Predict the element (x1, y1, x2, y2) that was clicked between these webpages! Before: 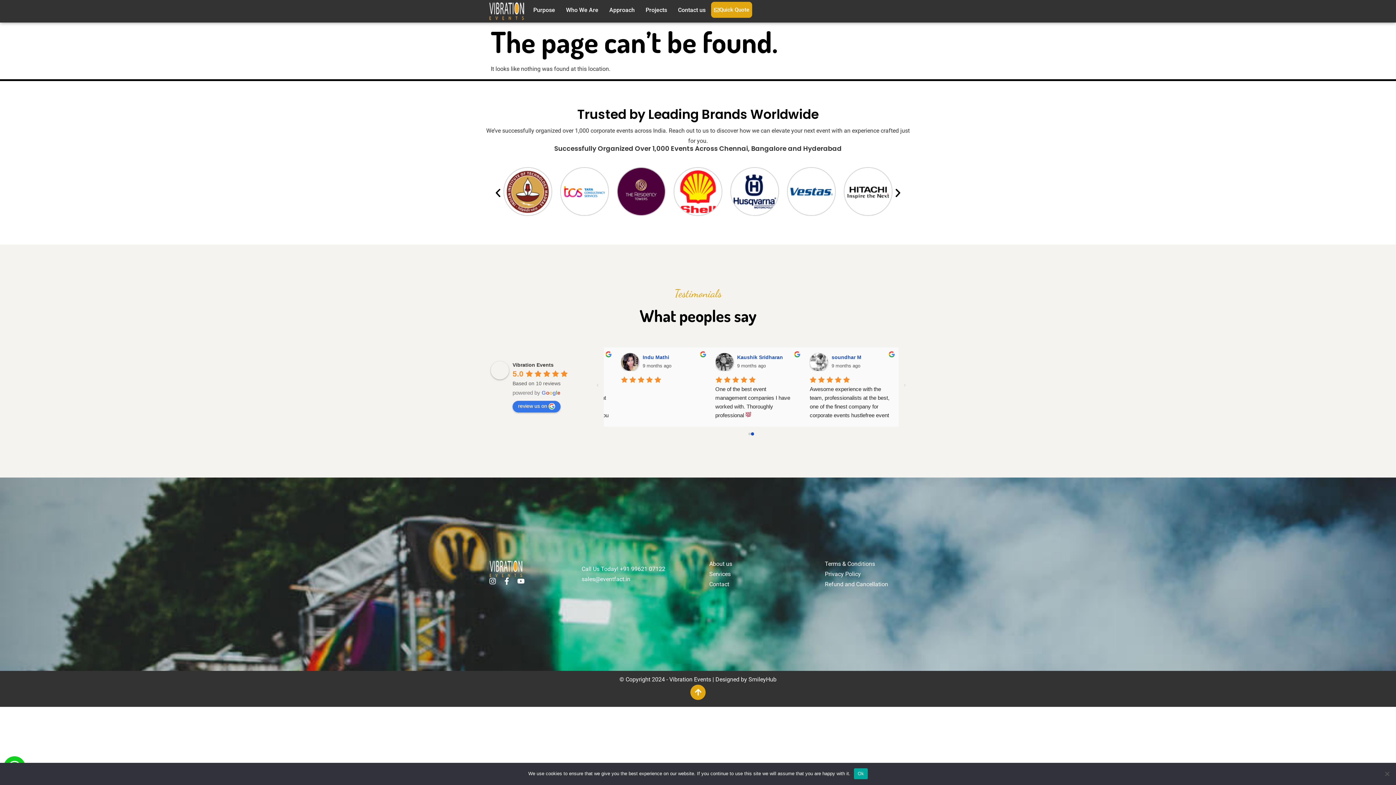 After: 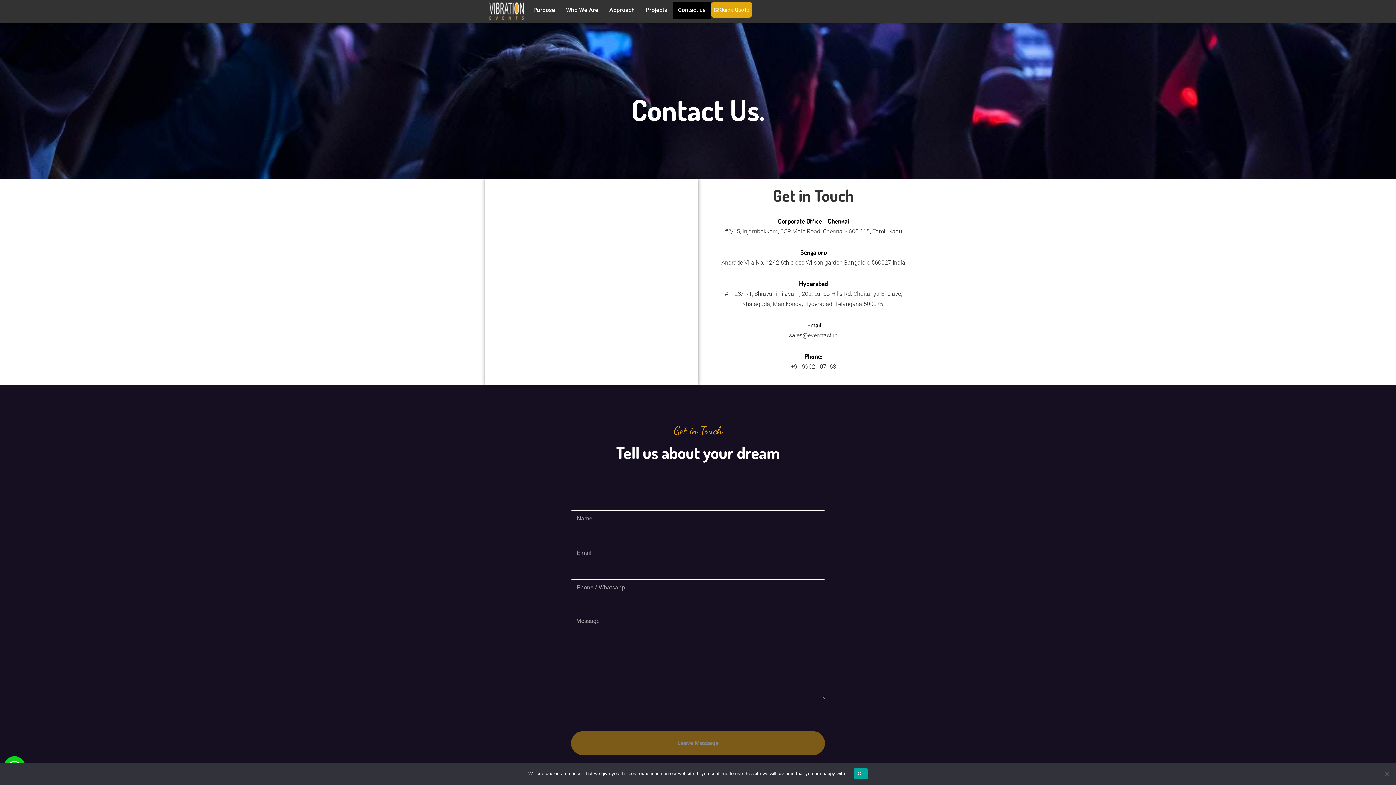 Action: label: Contact us bbox: (672, 1, 711, 18)